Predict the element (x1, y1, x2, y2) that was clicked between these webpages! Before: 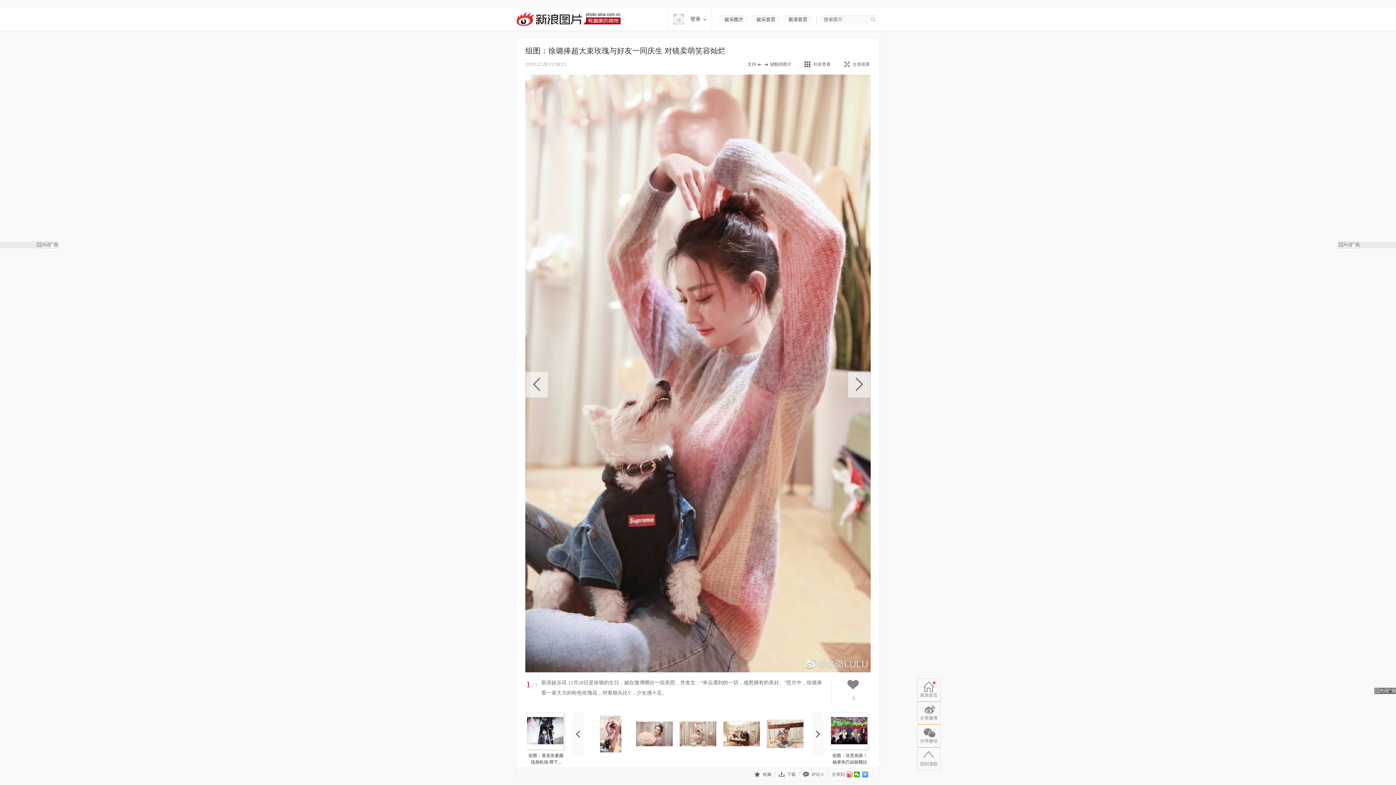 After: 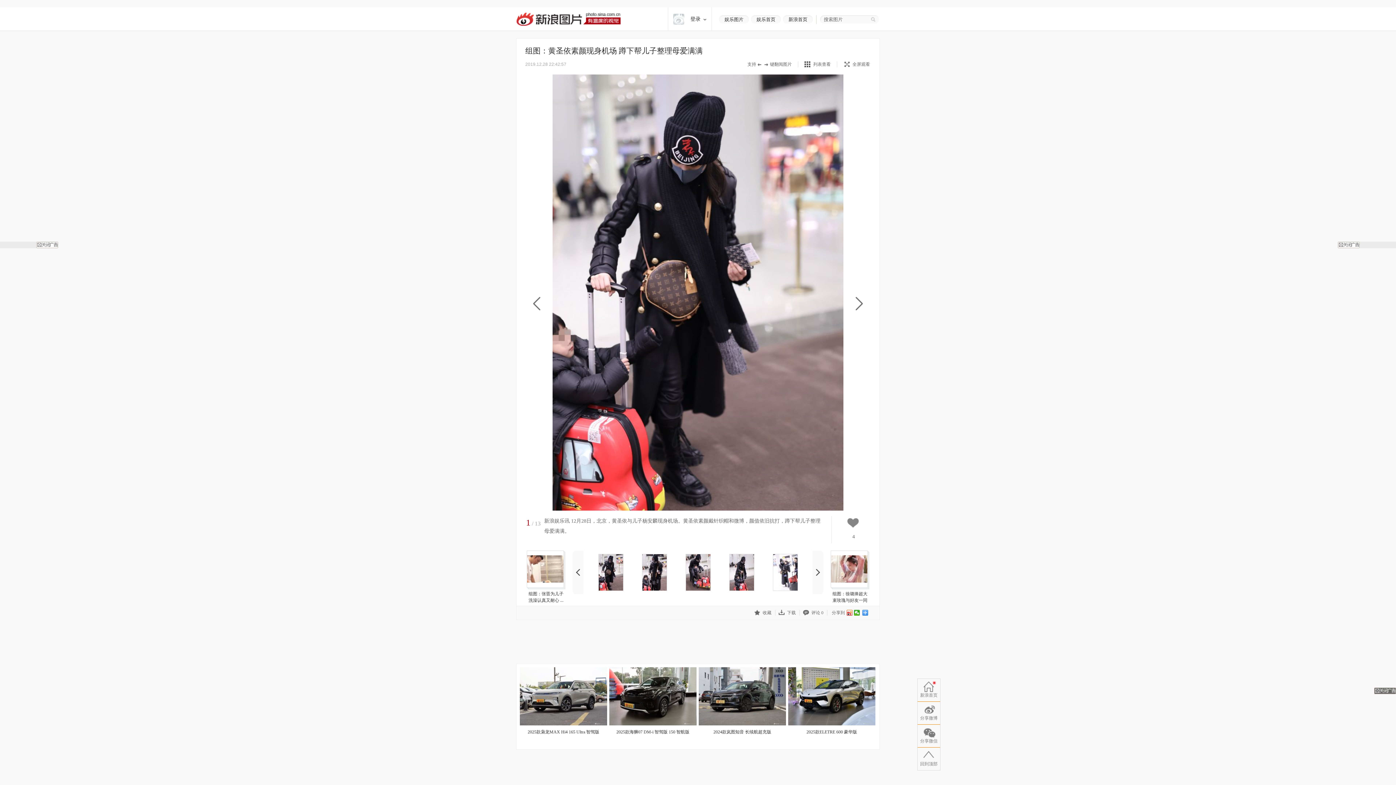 Action: bbox: (525, 372, 548, 397)